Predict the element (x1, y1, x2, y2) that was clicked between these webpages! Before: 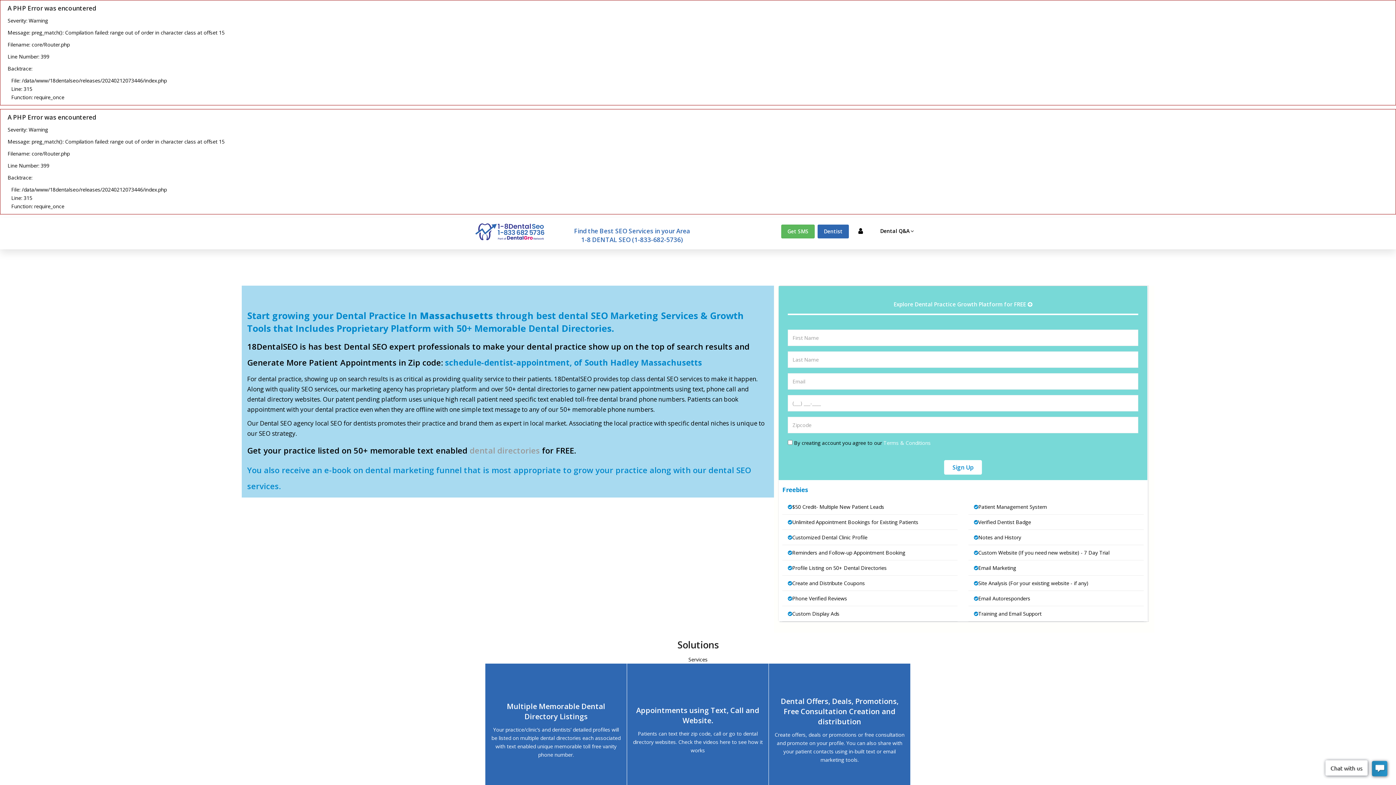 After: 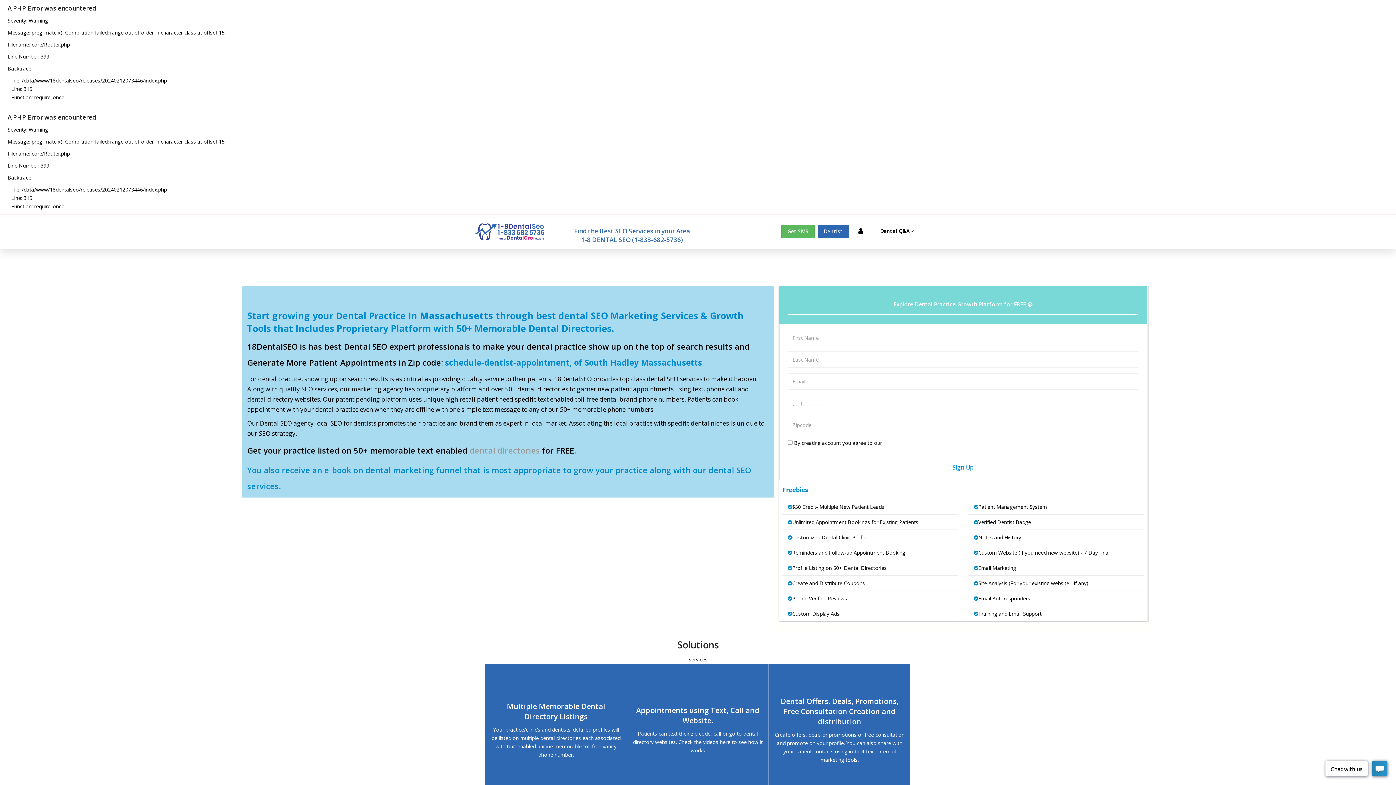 Action: bbox: (893, 300, 1032, 308) label: Explore Dental Practice Growth Platform for FREE